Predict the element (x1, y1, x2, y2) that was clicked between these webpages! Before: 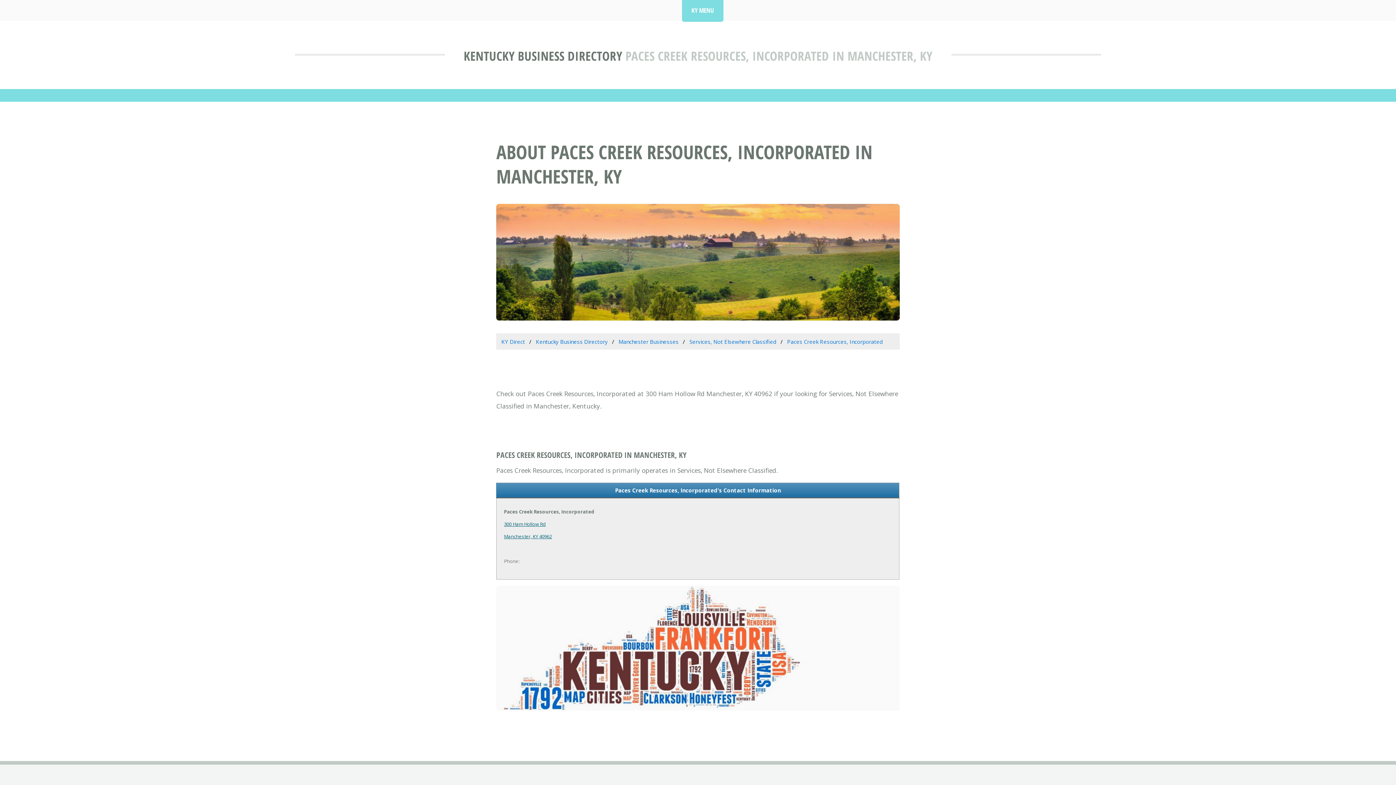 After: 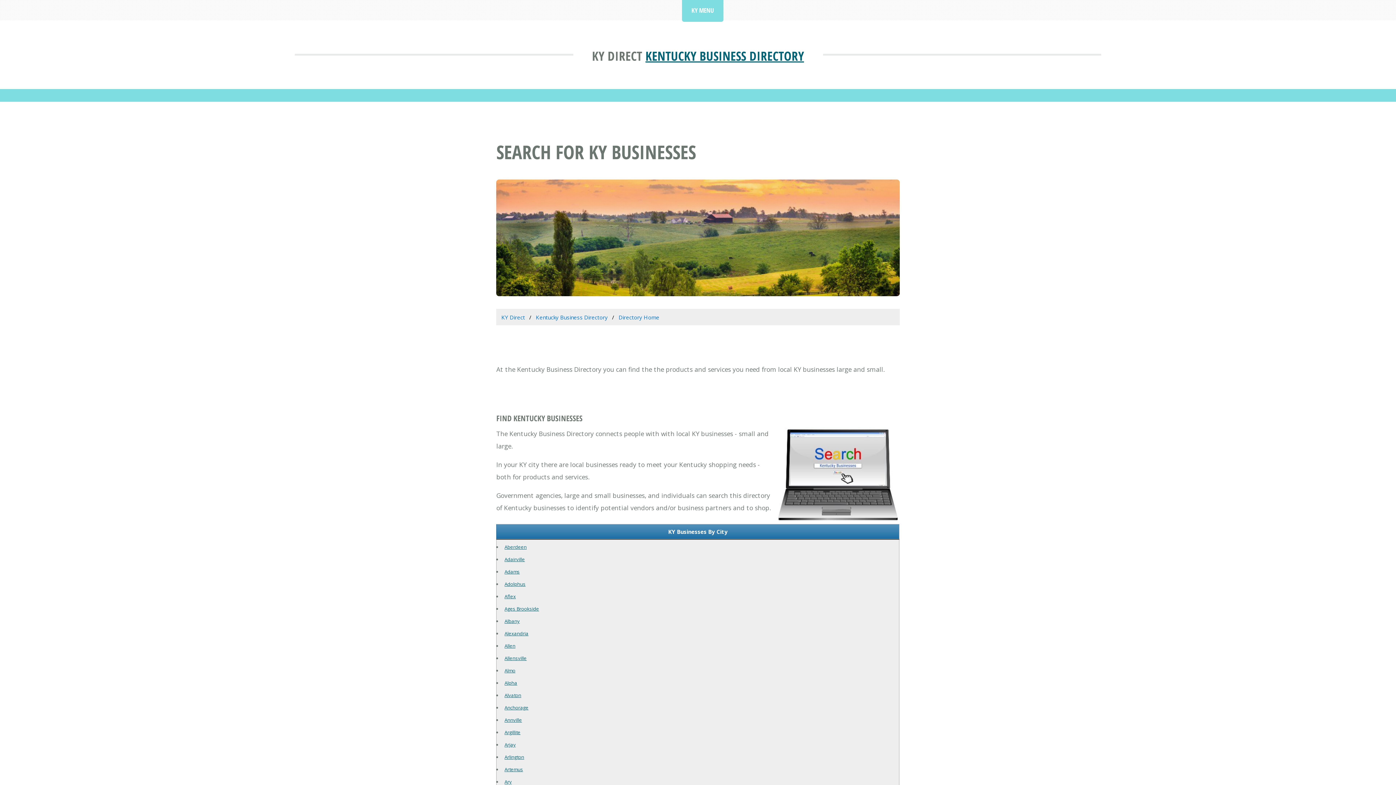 Action: bbox: (463, 47, 622, 64) label: KENTUCKY BUSINESS DIRECTORY